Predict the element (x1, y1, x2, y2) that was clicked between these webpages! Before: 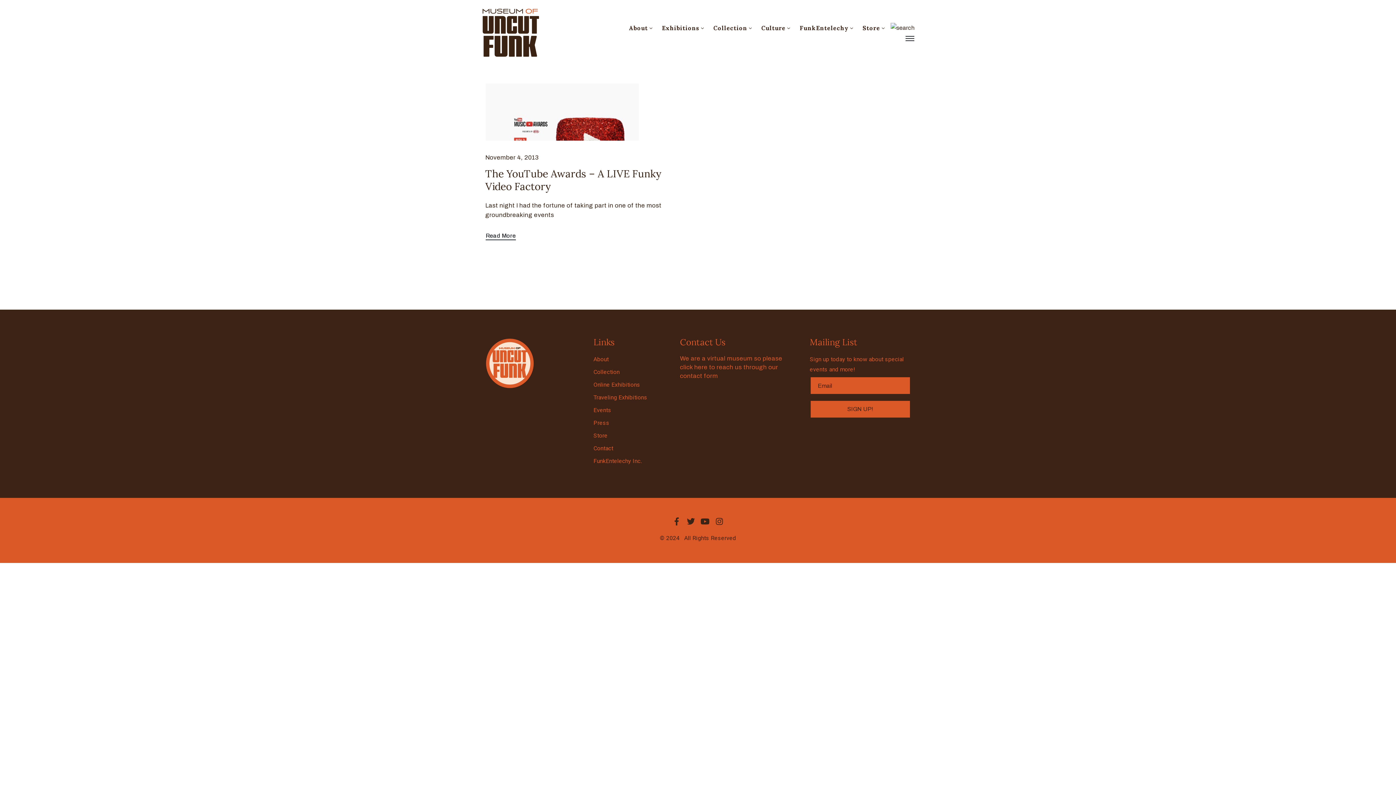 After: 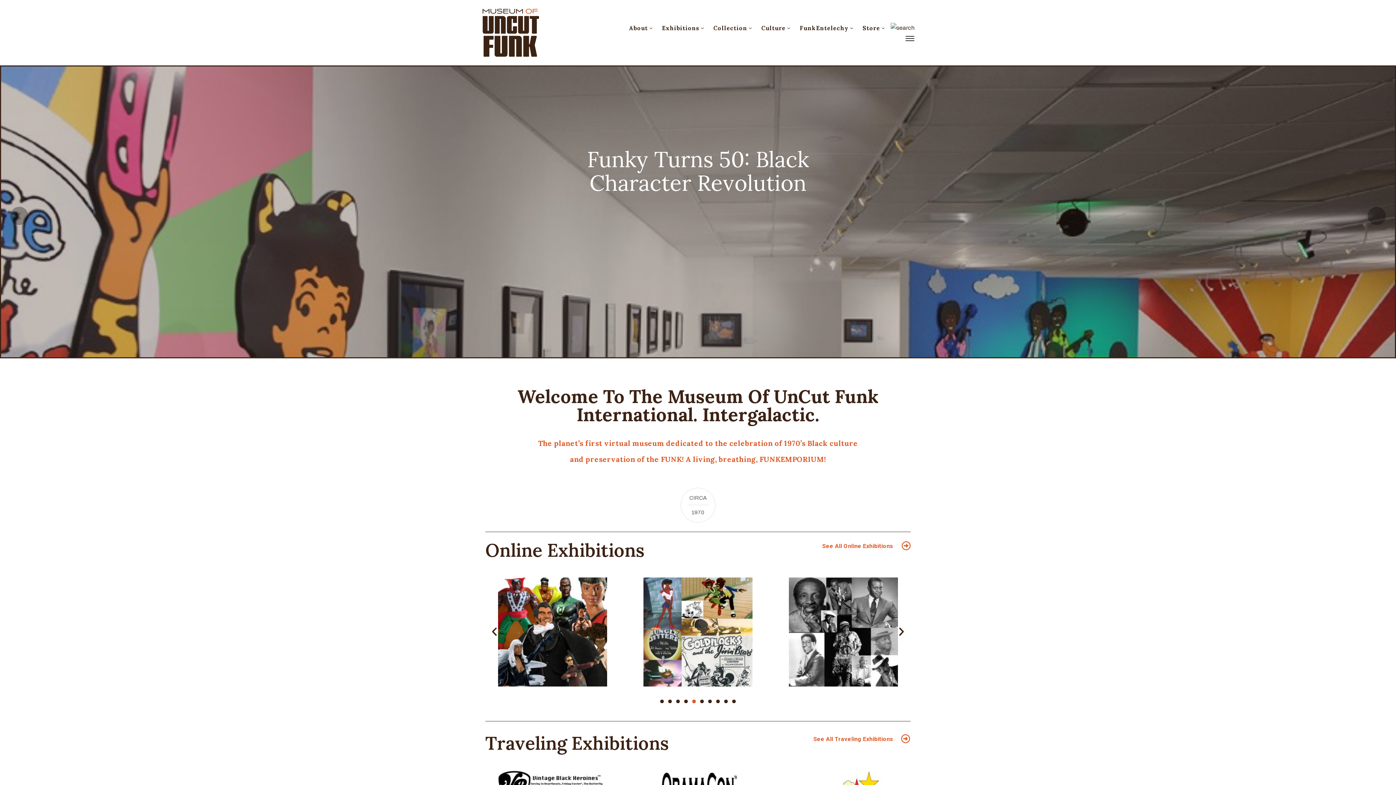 Action: bbox: (481, 3, 540, 61)